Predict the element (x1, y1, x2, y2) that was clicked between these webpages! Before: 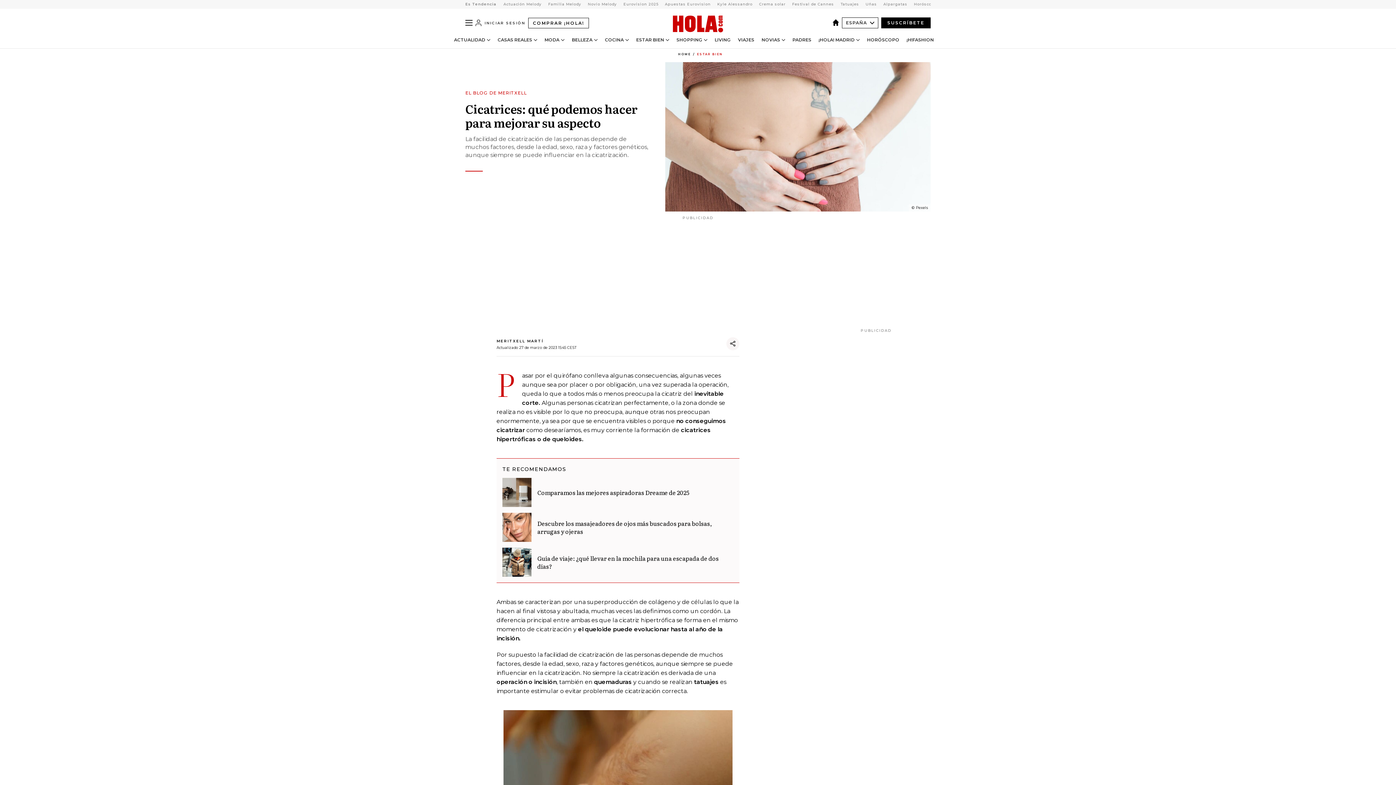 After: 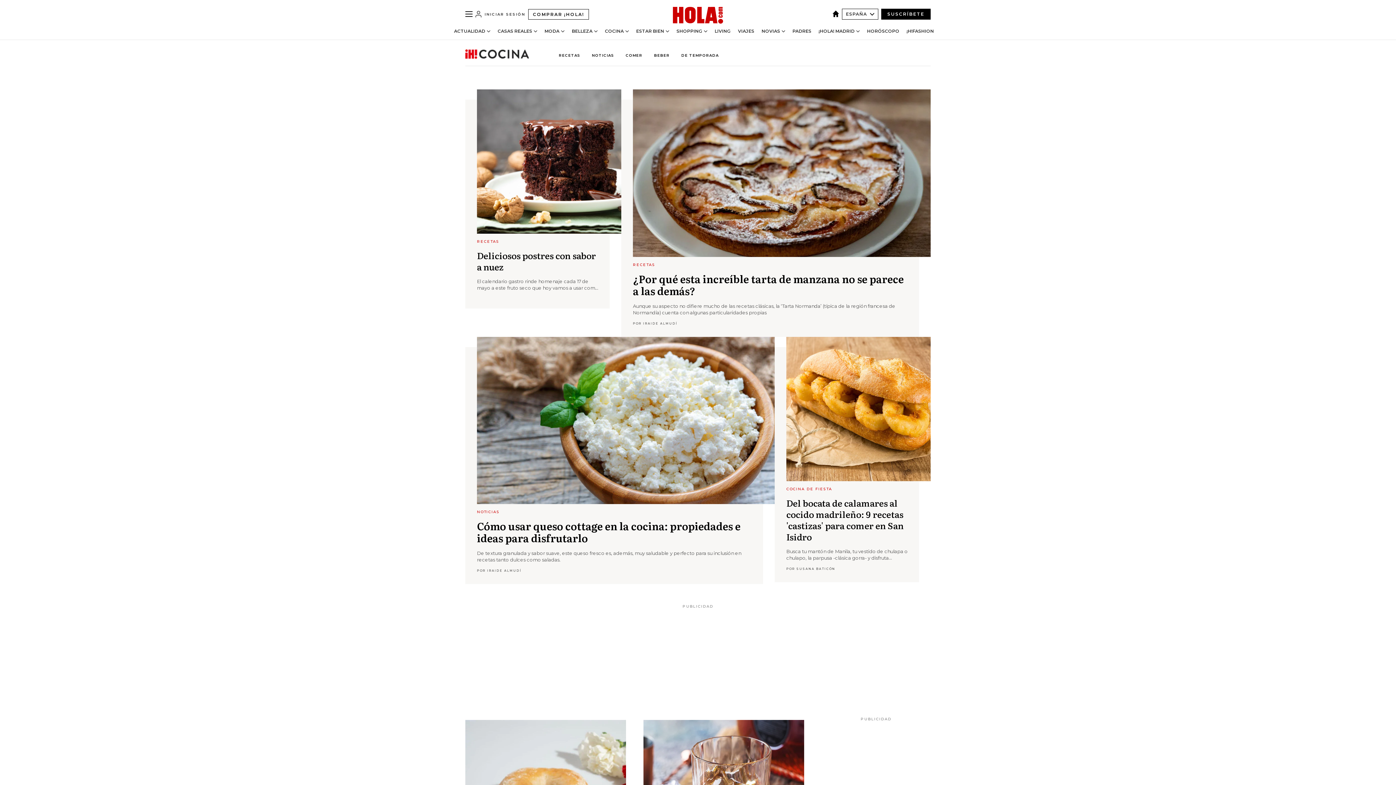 Action: label: COCINA bbox: (605, 37, 624, 42)